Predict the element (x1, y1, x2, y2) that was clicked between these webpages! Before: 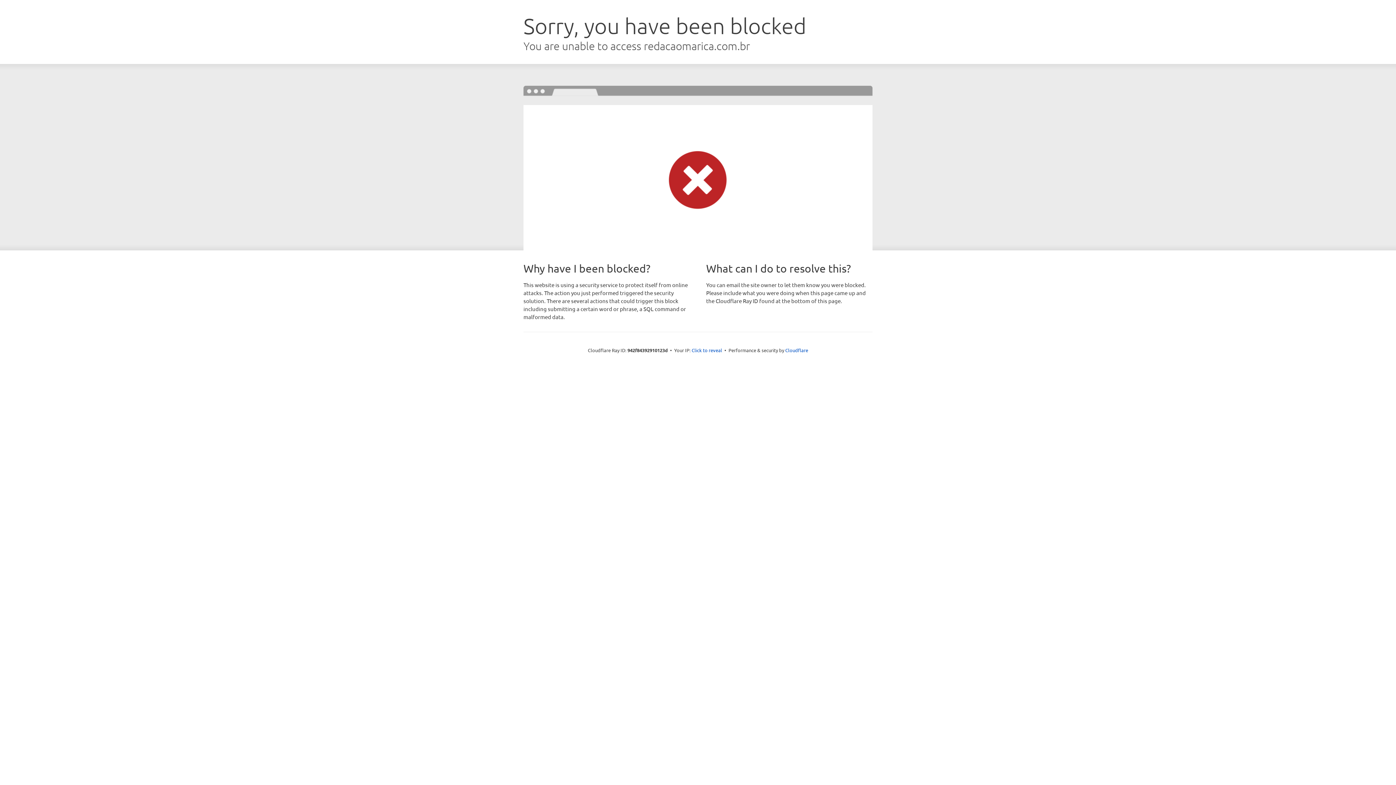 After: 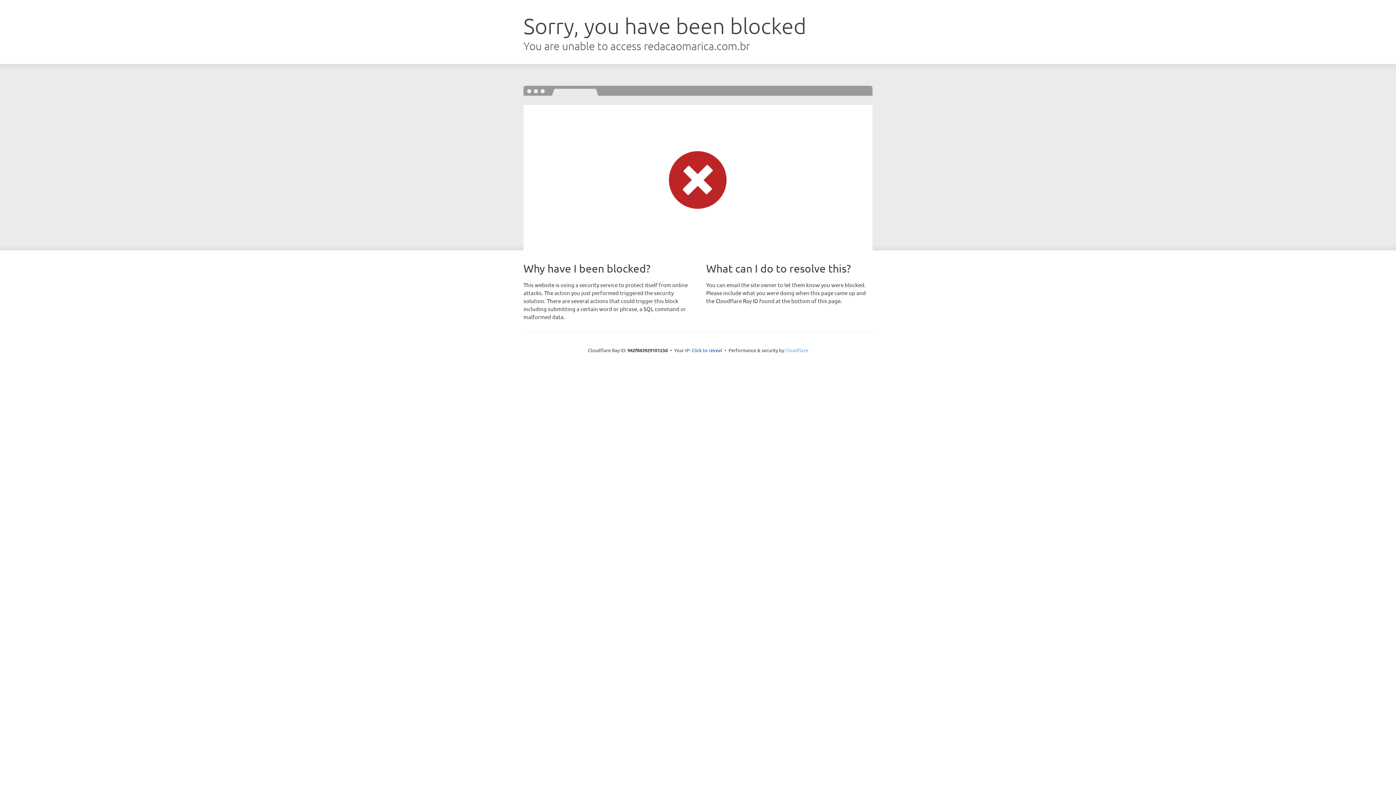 Action: bbox: (785, 347, 808, 353) label: Cloudflare